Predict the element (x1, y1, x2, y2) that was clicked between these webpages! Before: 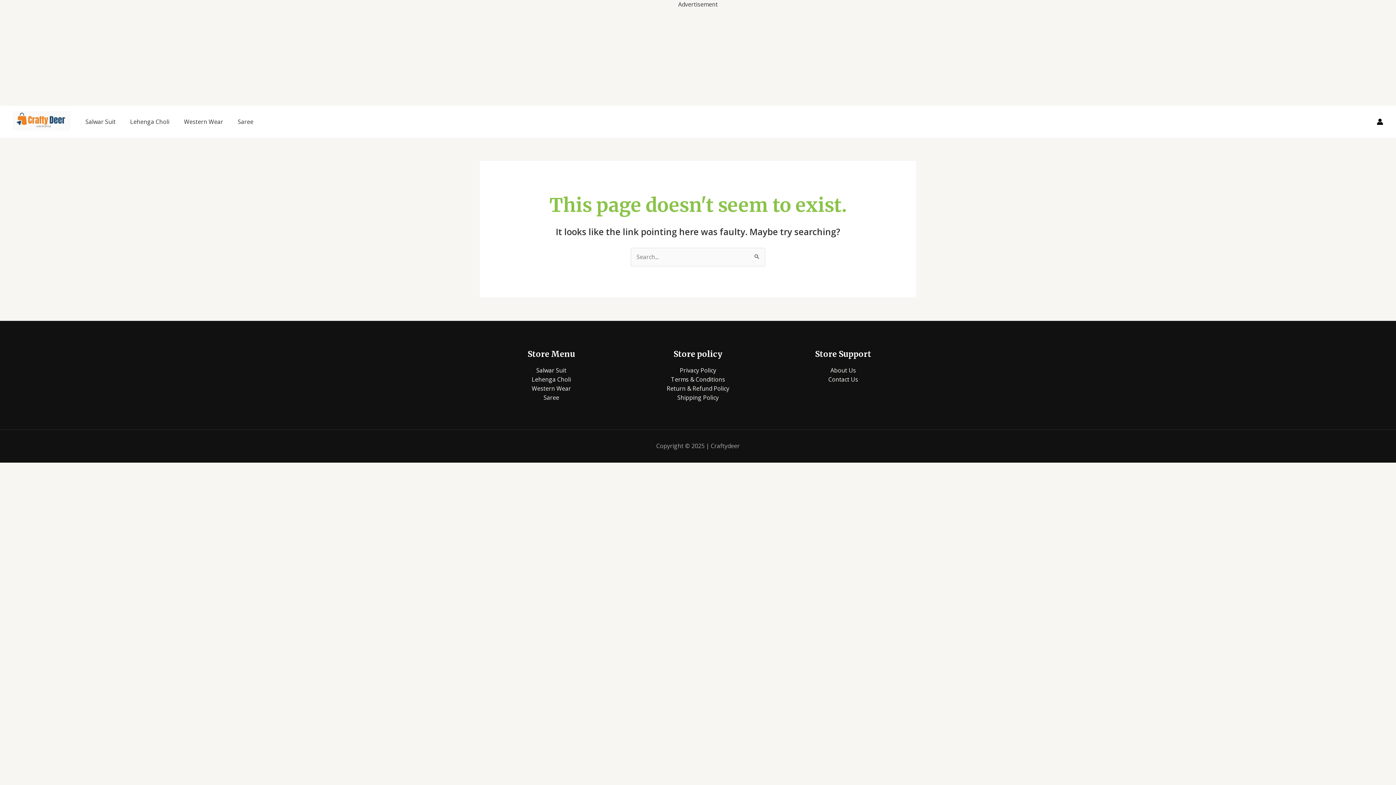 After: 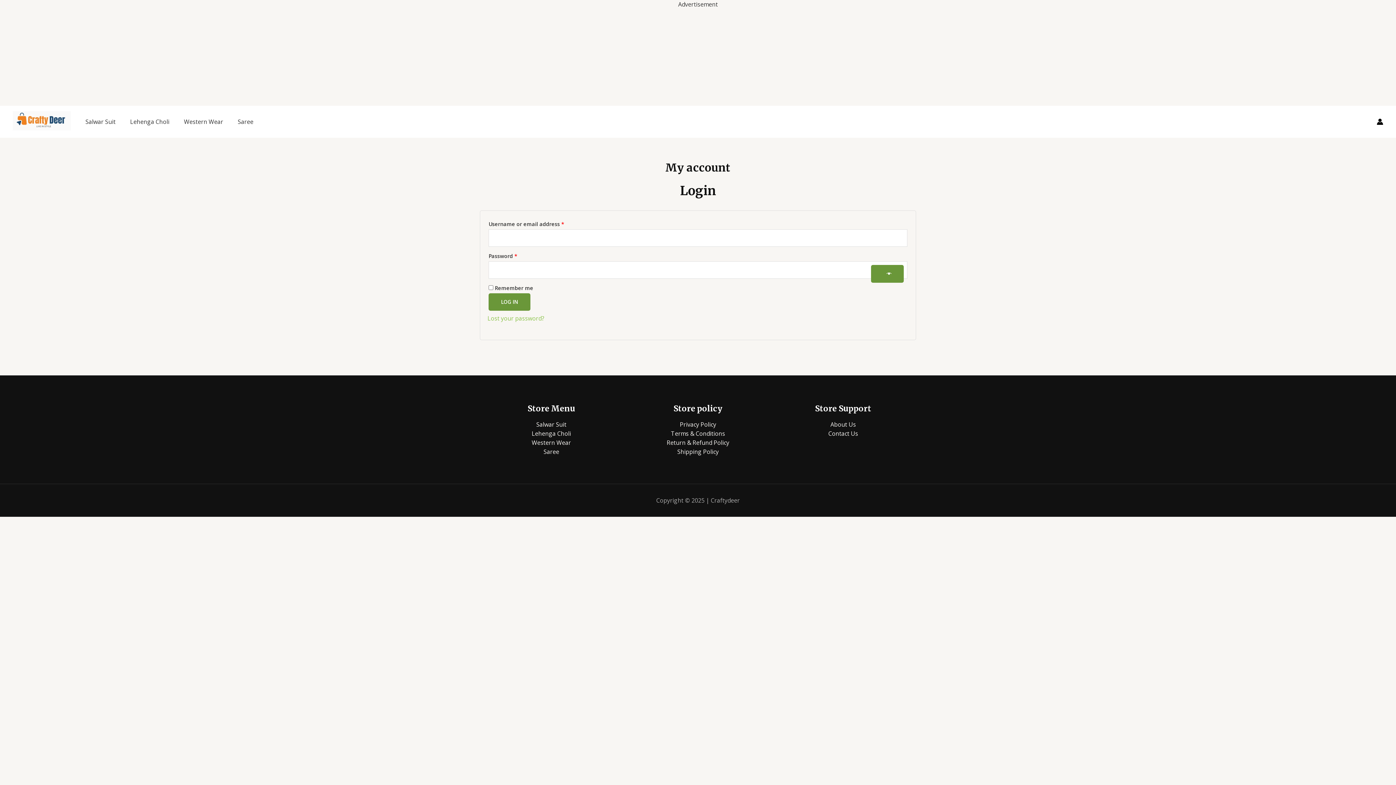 Action: label: Account icon link bbox: (1377, 118, 1383, 125)